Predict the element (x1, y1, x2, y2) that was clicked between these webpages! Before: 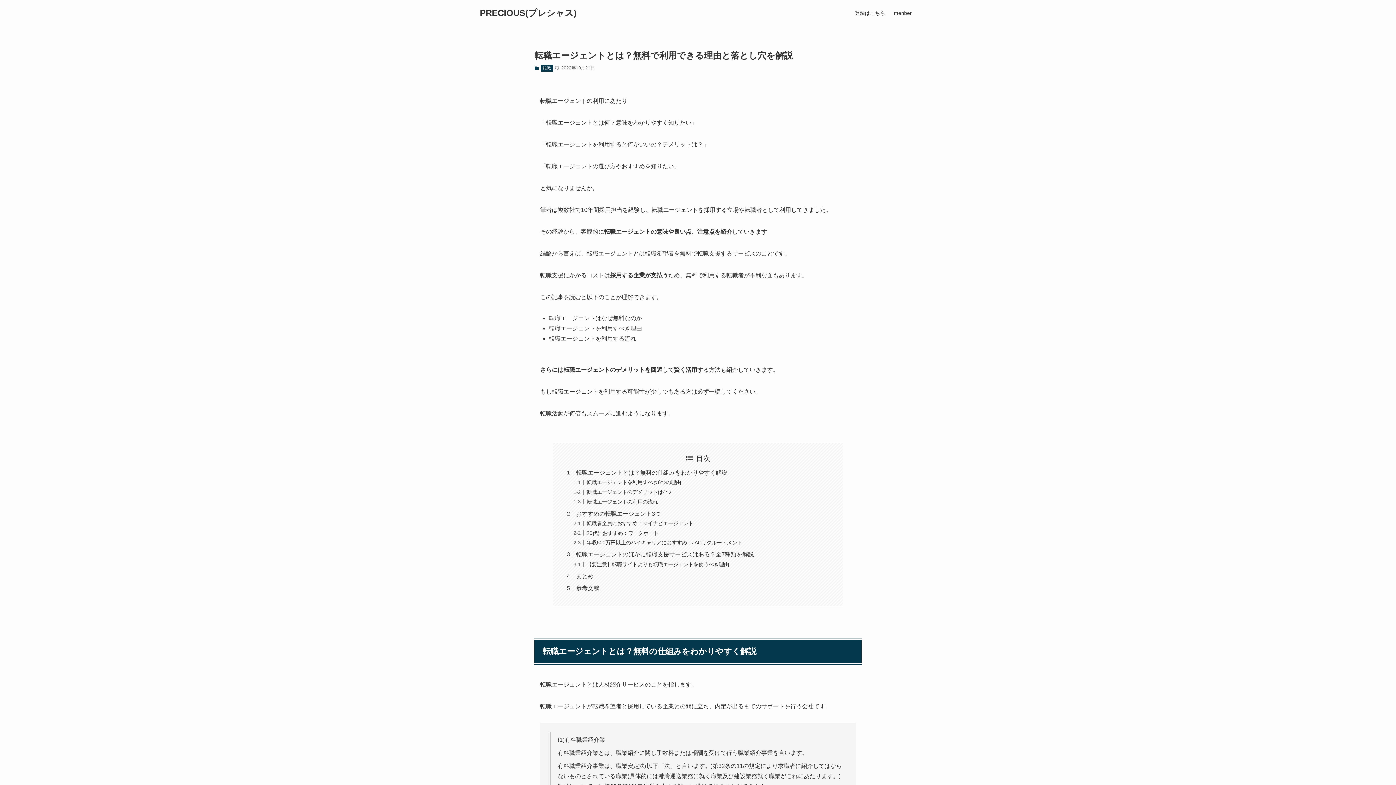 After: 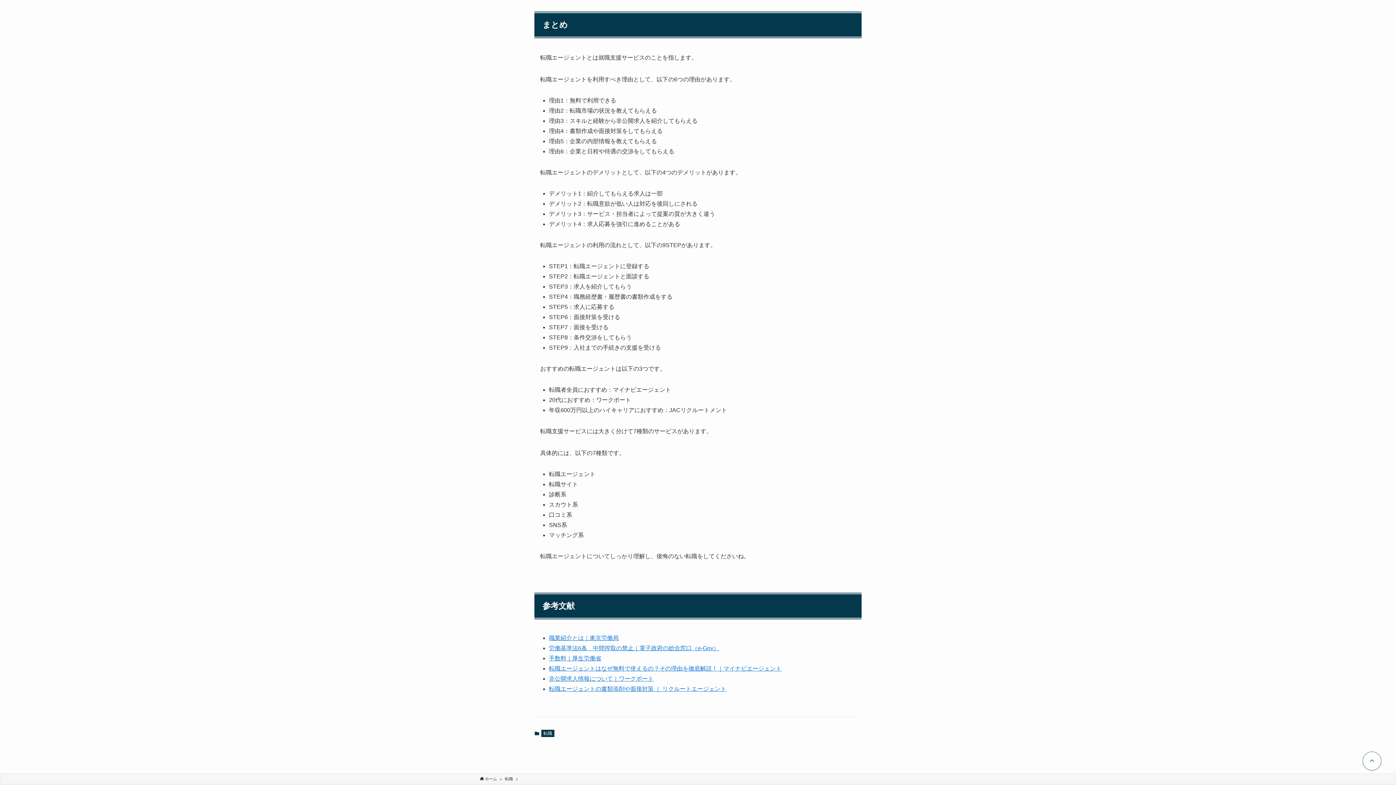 Action: label: 参考文献 bbox: (576, 585, 599, 591)